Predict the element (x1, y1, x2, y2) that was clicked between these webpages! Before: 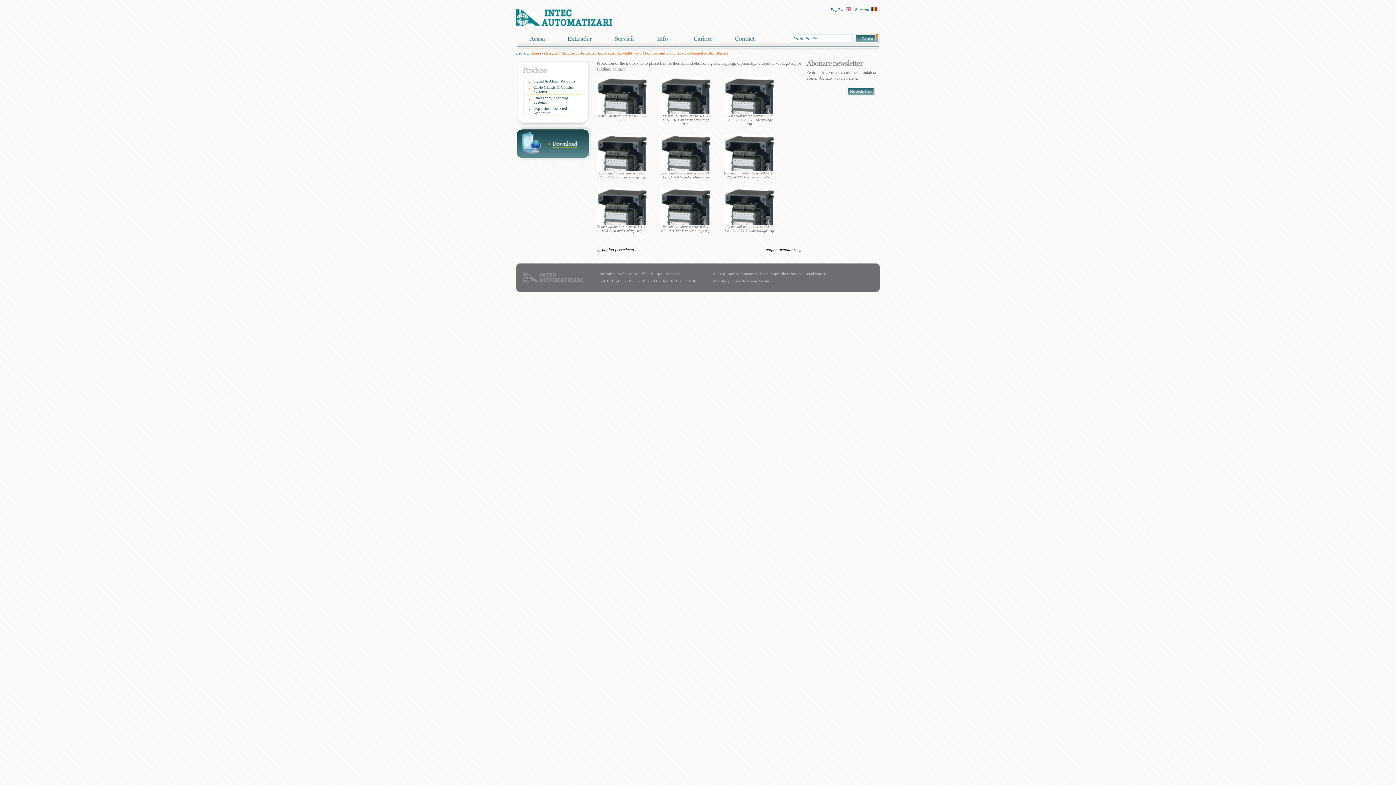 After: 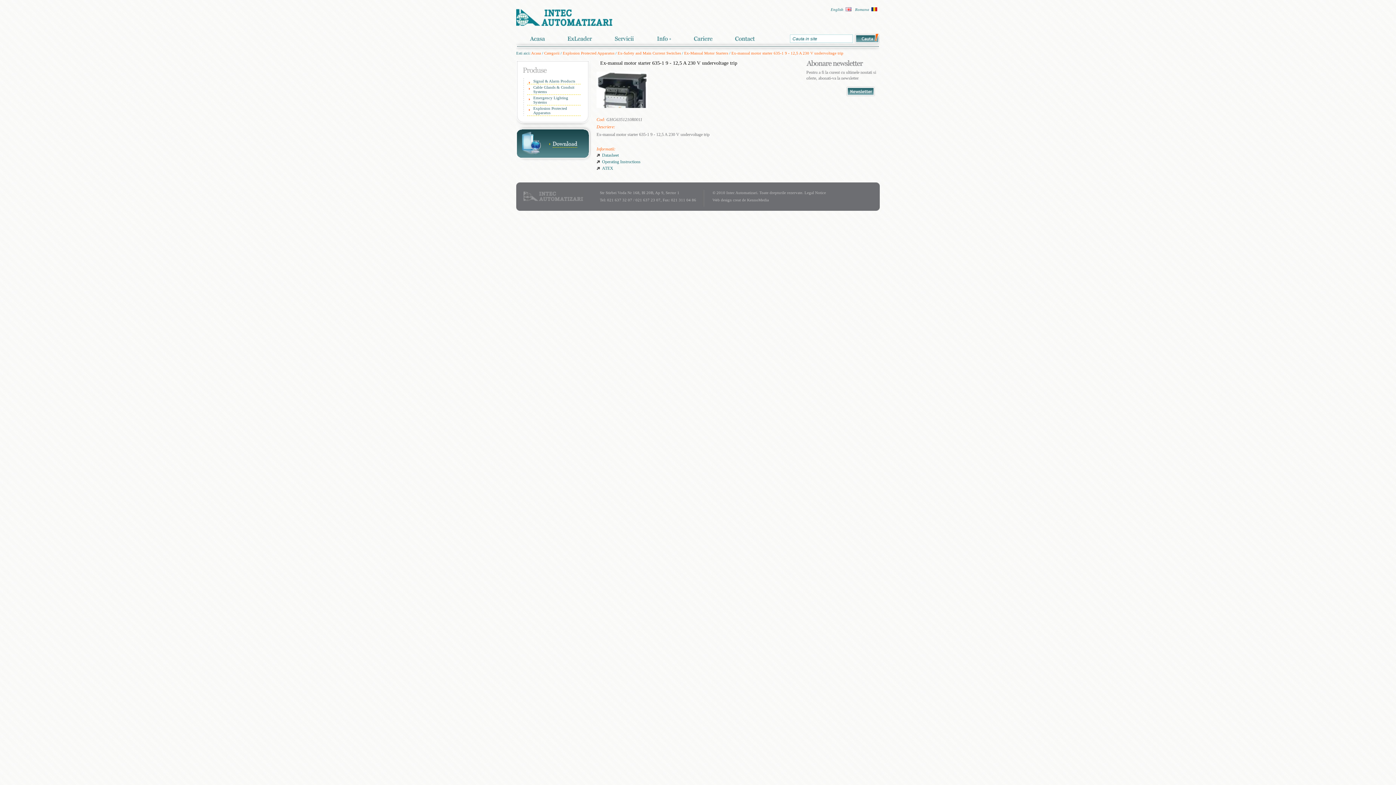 Action: bbox: (724, 134, 774, 171)